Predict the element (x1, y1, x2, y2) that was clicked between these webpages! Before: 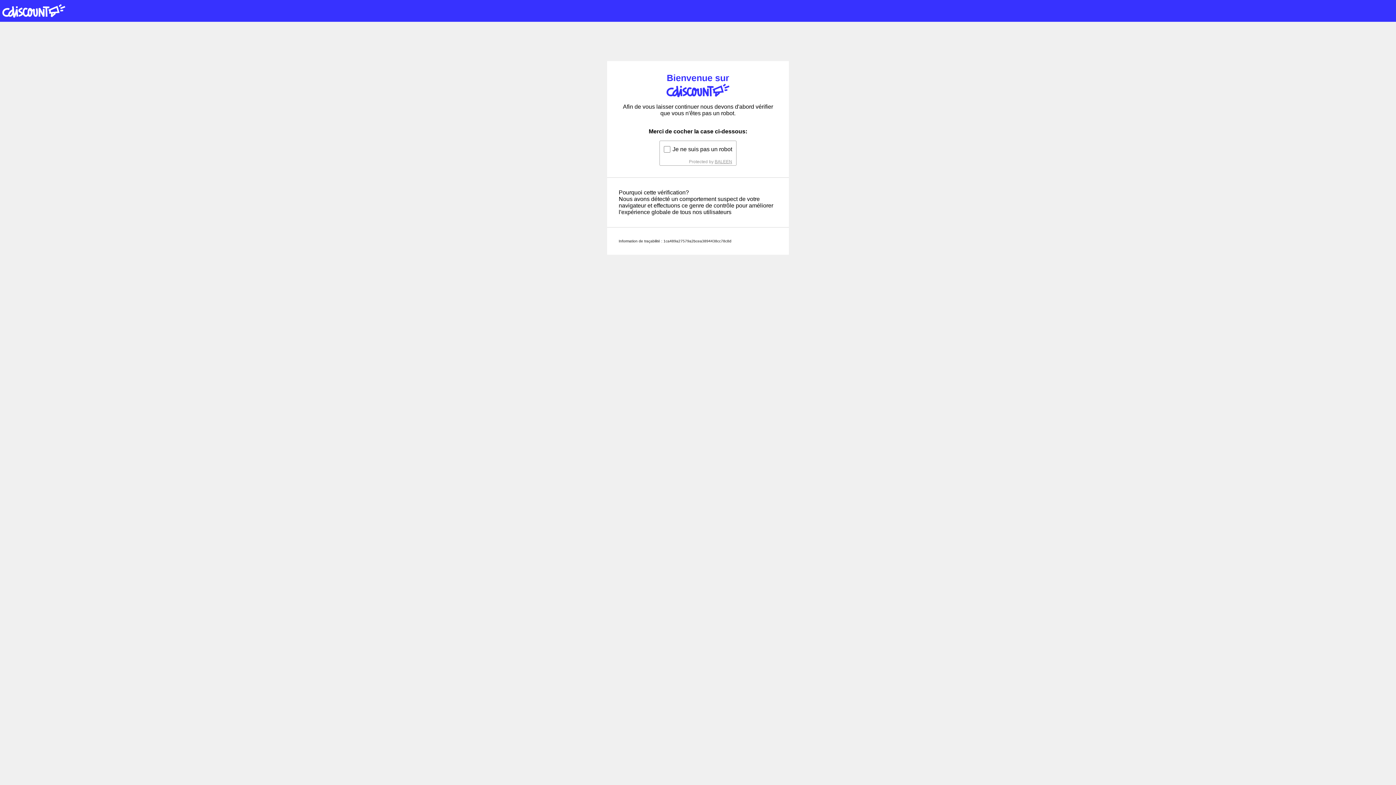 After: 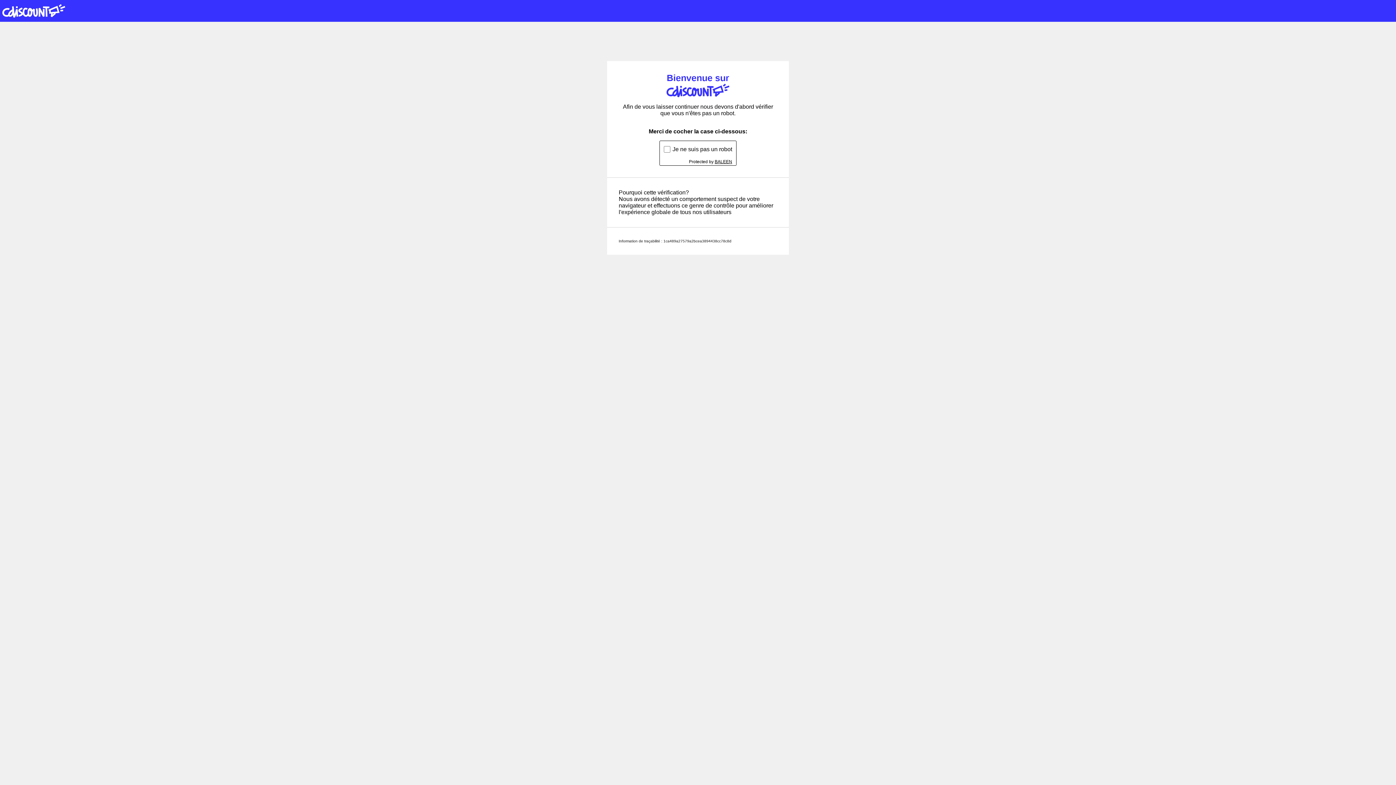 Action: label: BALEEN bbox: (714, 159, 732, 164)